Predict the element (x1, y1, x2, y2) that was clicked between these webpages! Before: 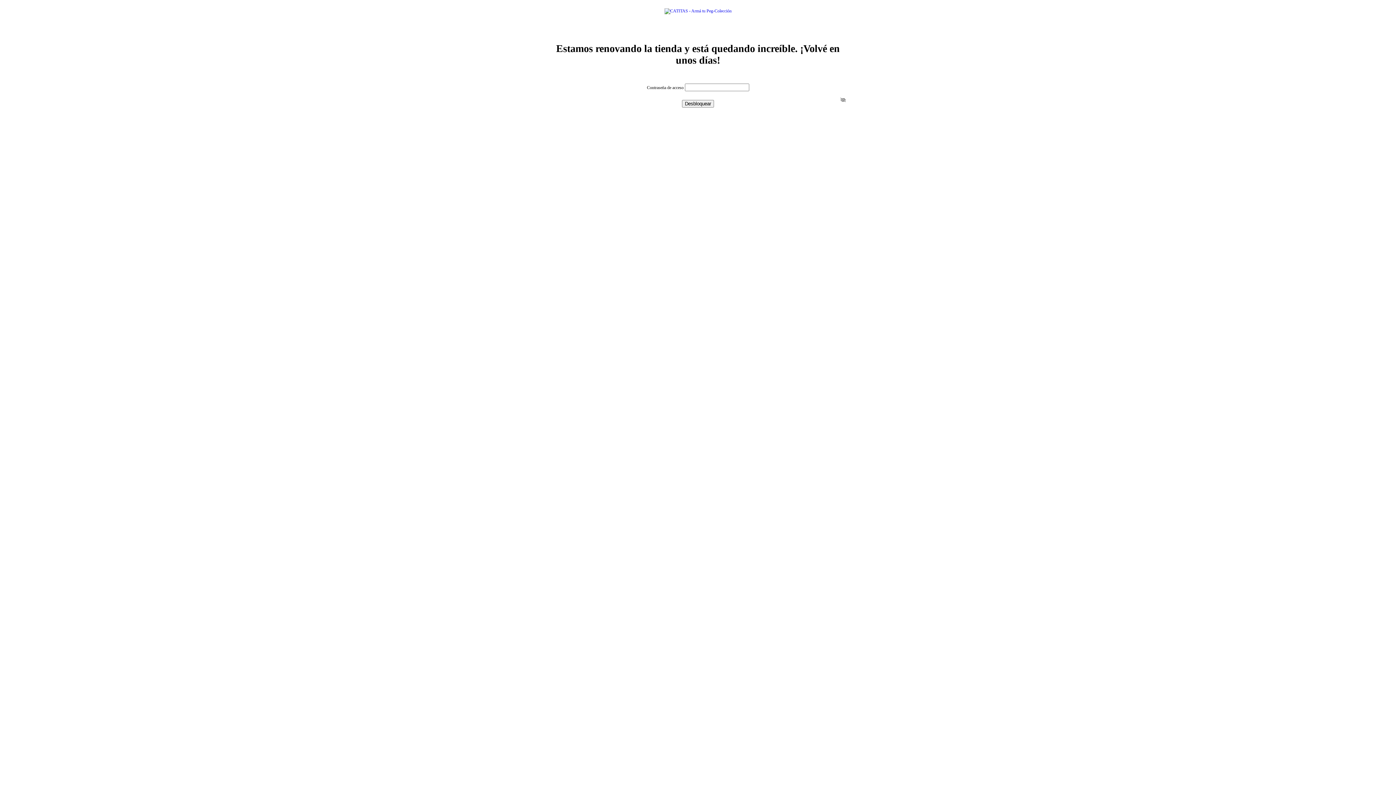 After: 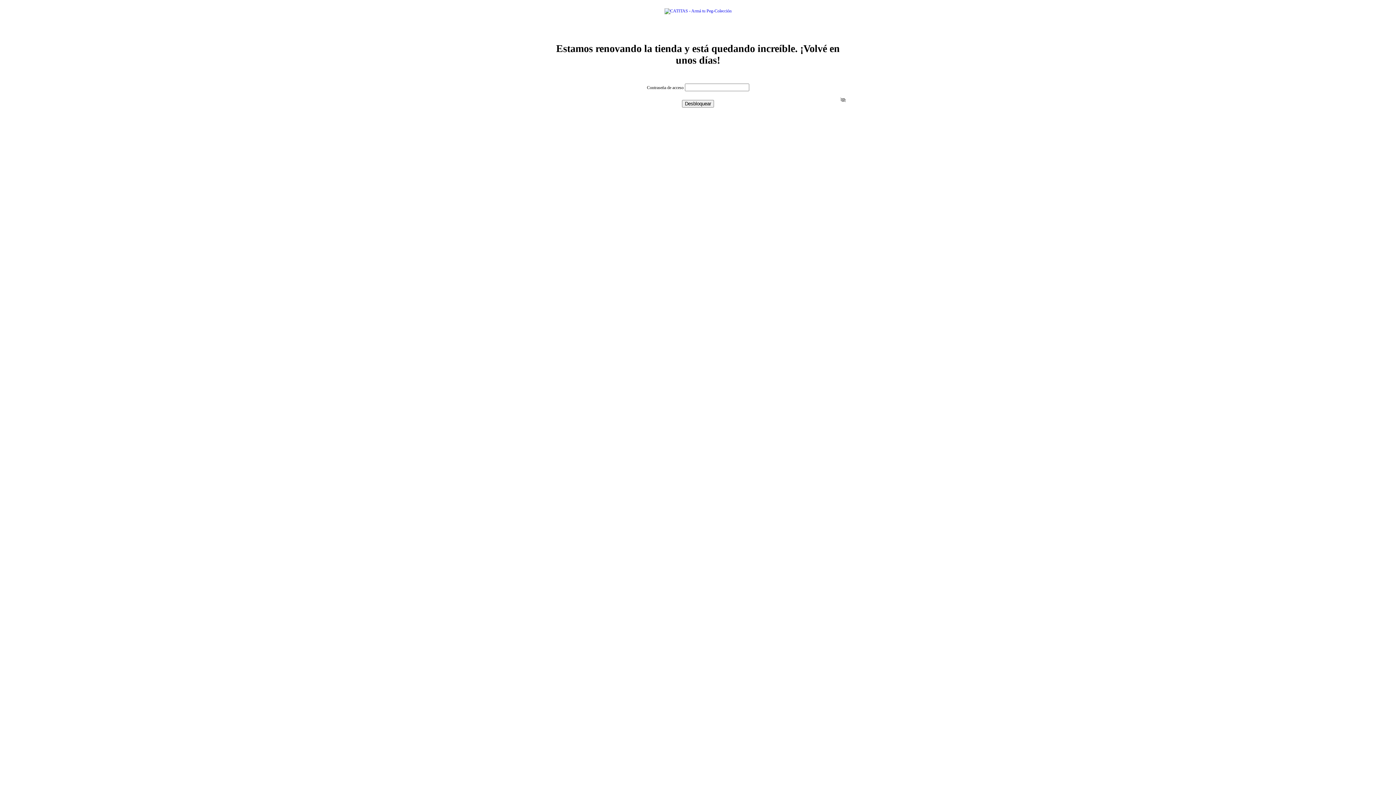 Action: bbox: (664, 8, 731, 13)